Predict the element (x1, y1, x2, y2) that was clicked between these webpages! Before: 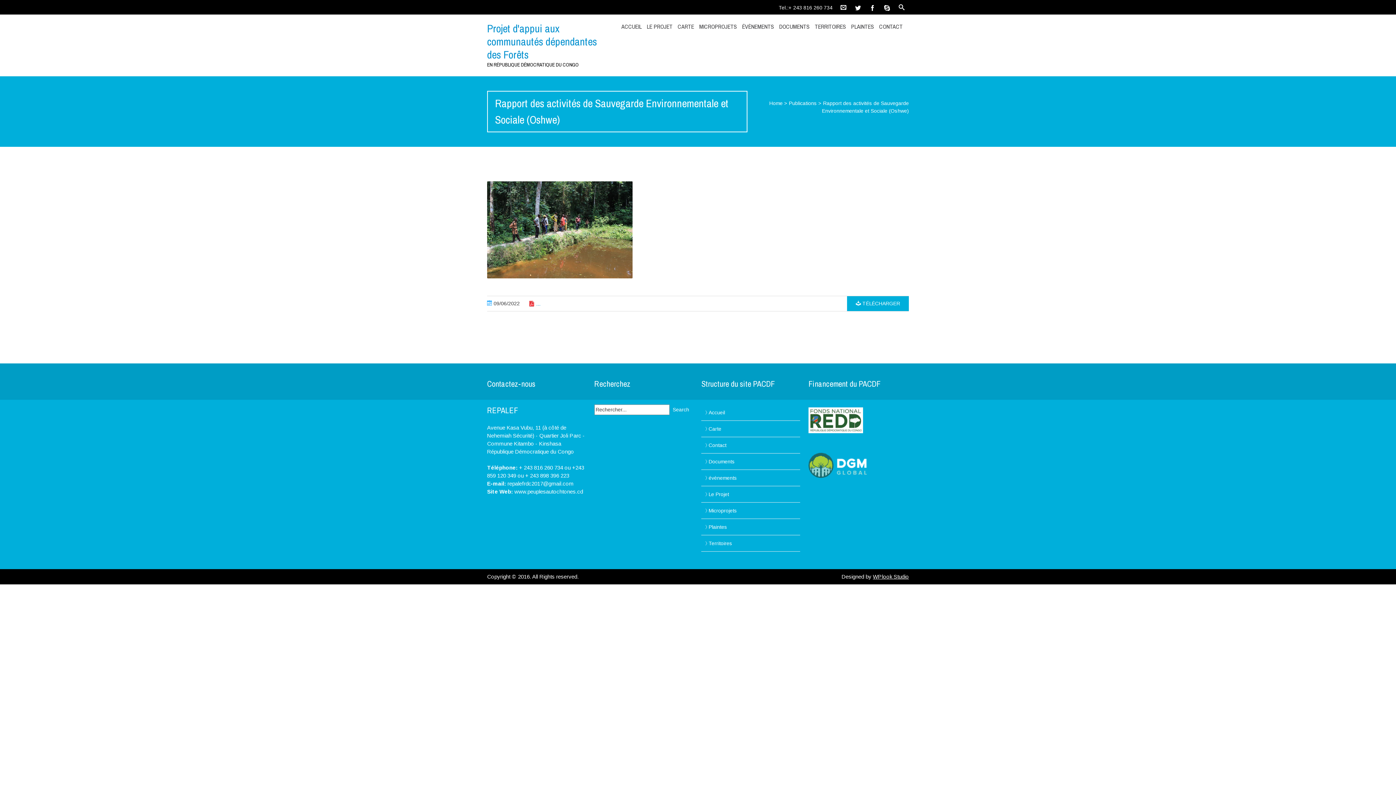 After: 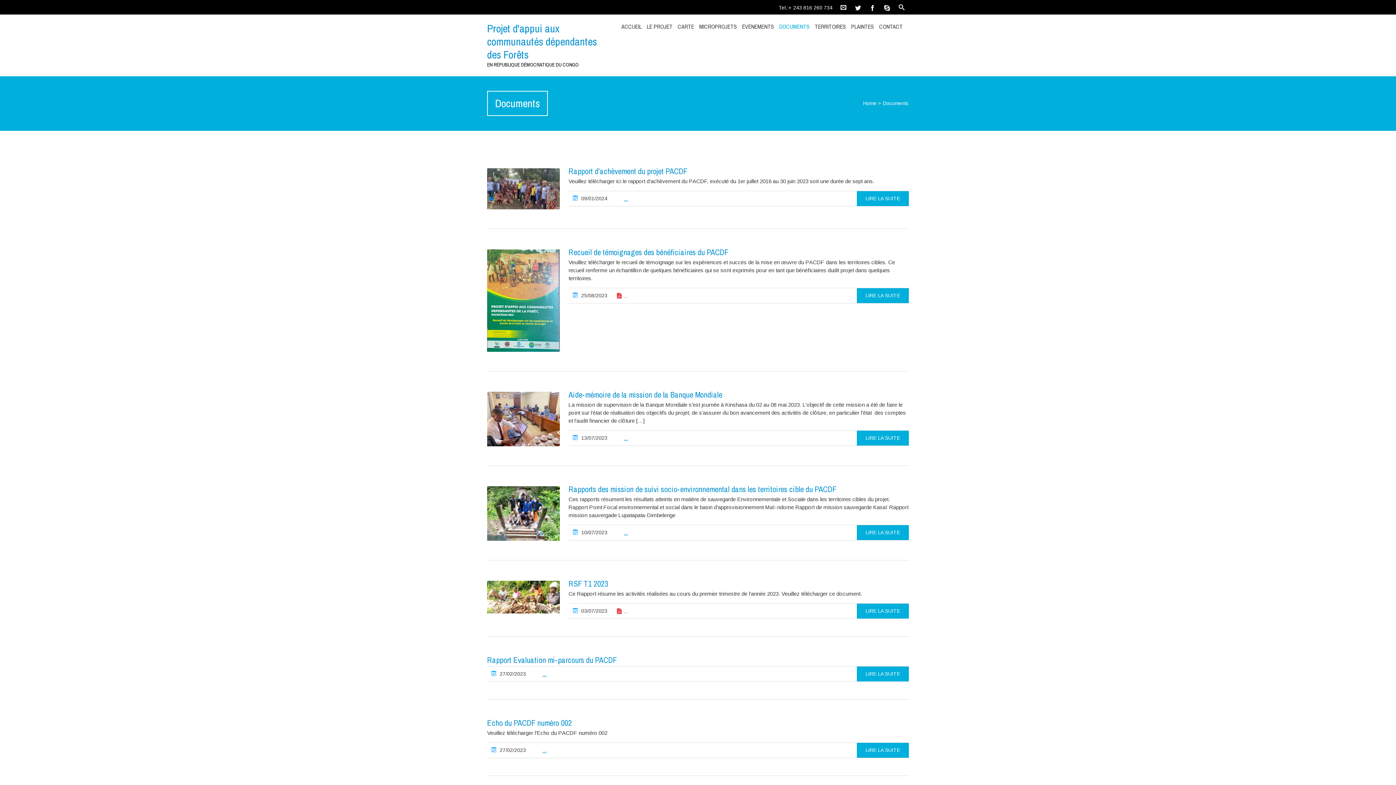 Action: bbox: (777, 21, 811, 31) label: DOCUMENTS